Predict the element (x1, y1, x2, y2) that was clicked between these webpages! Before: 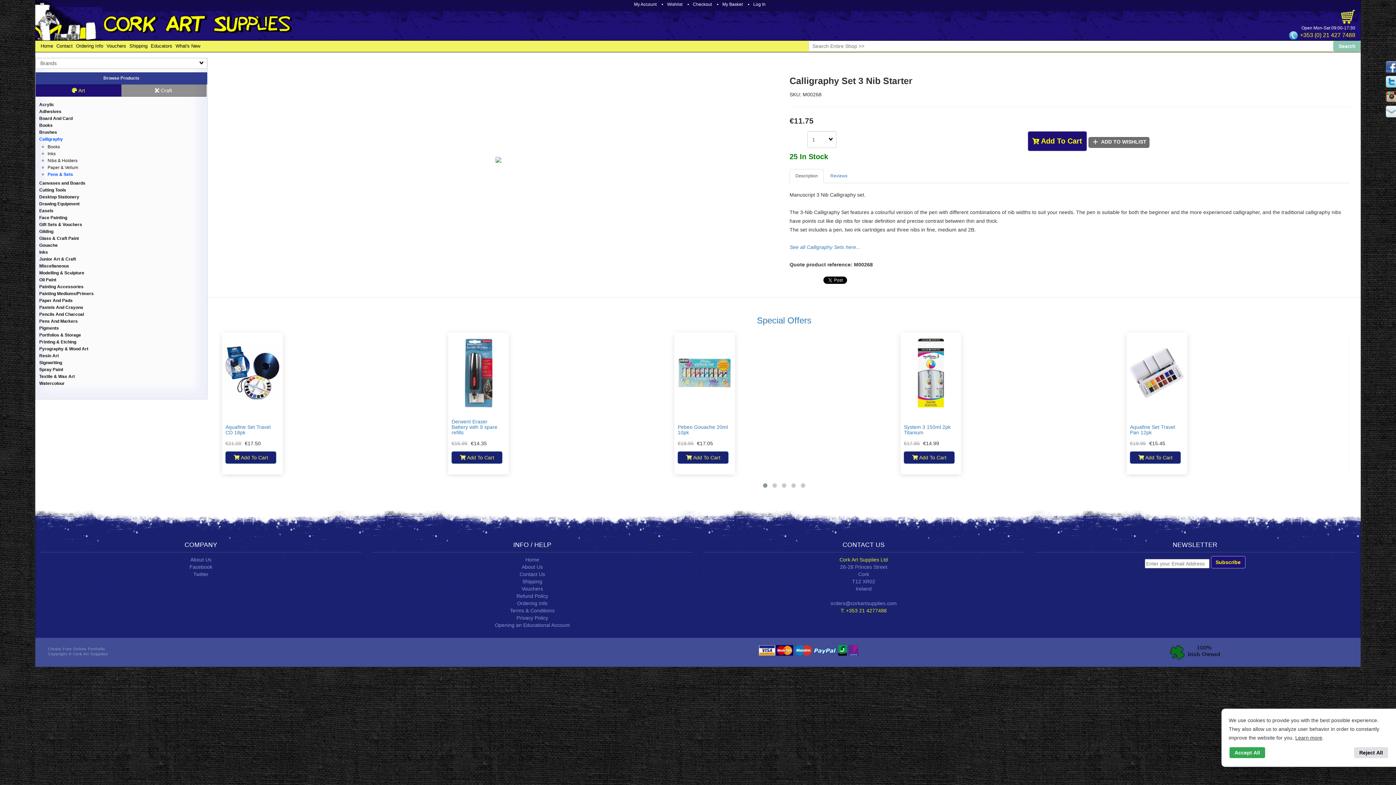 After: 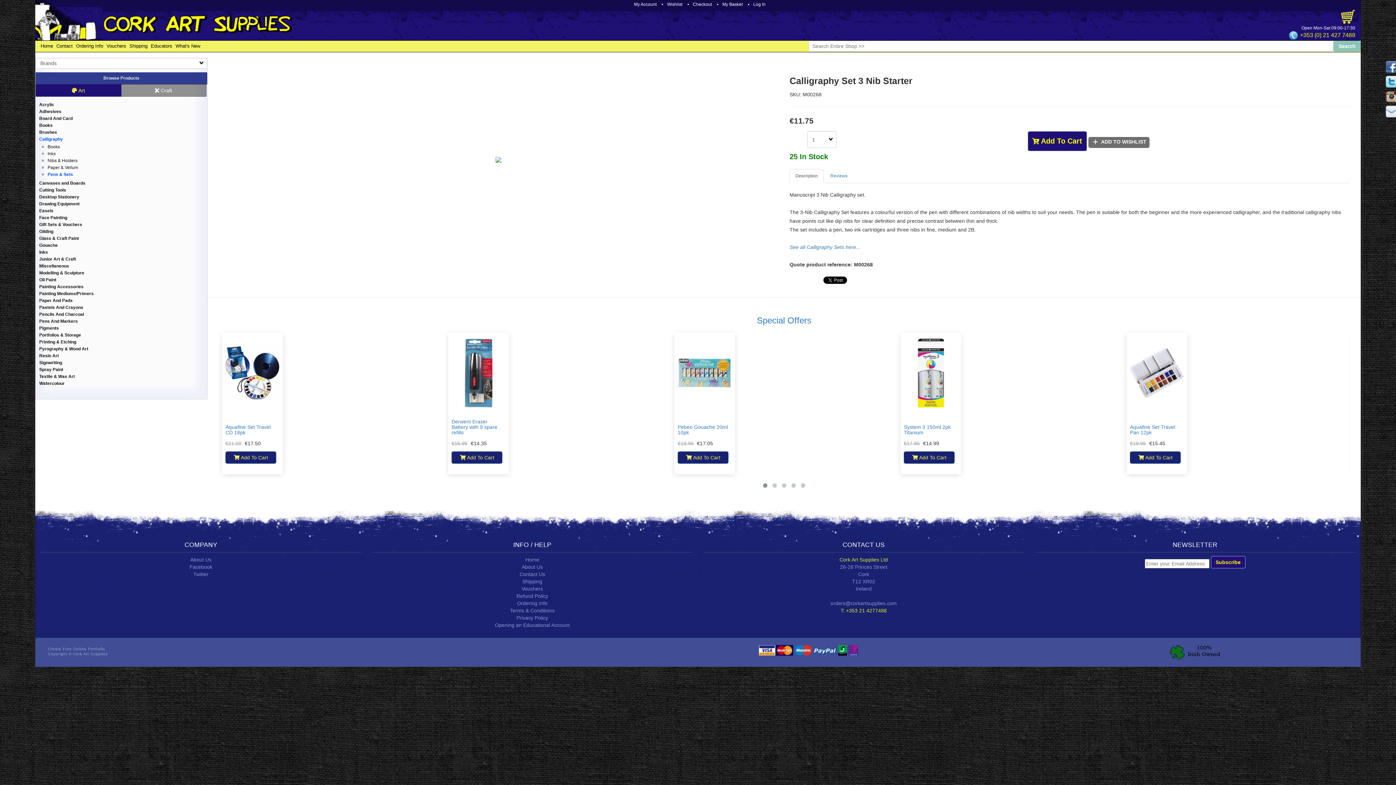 Action: label: Reject All bbox: (1354, 747, 1388, 758)